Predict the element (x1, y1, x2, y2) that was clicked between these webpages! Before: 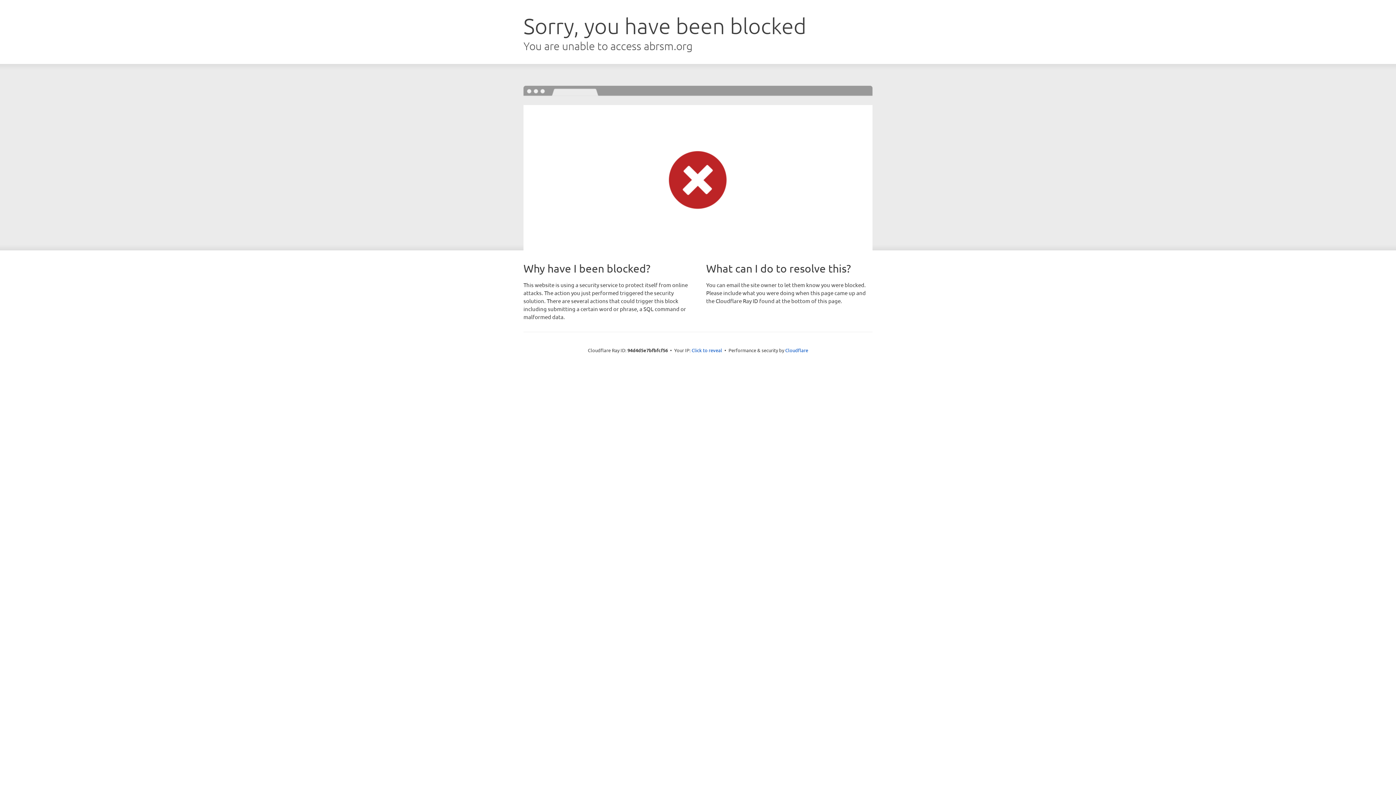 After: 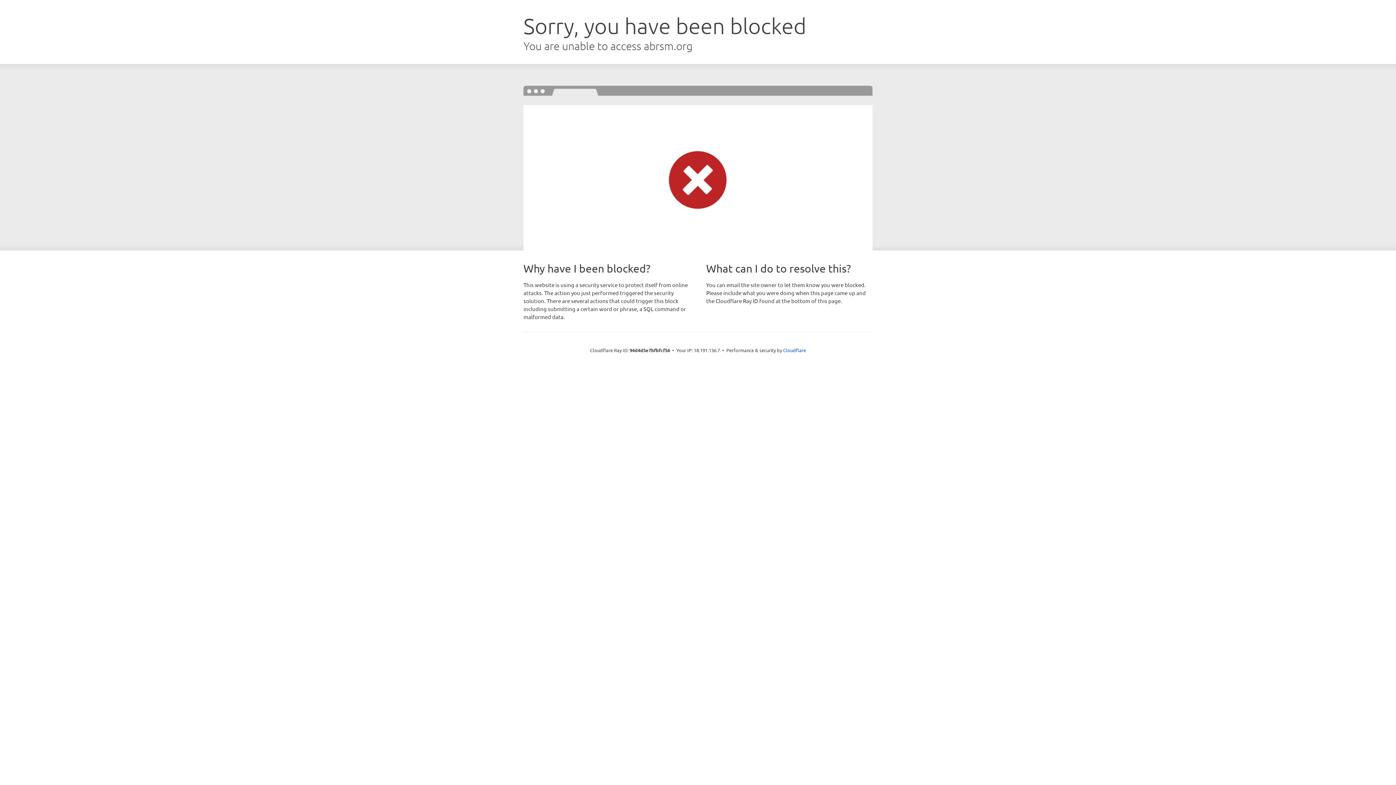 Action: label: Click to reveal bbox: (691, 346, 722, 353)